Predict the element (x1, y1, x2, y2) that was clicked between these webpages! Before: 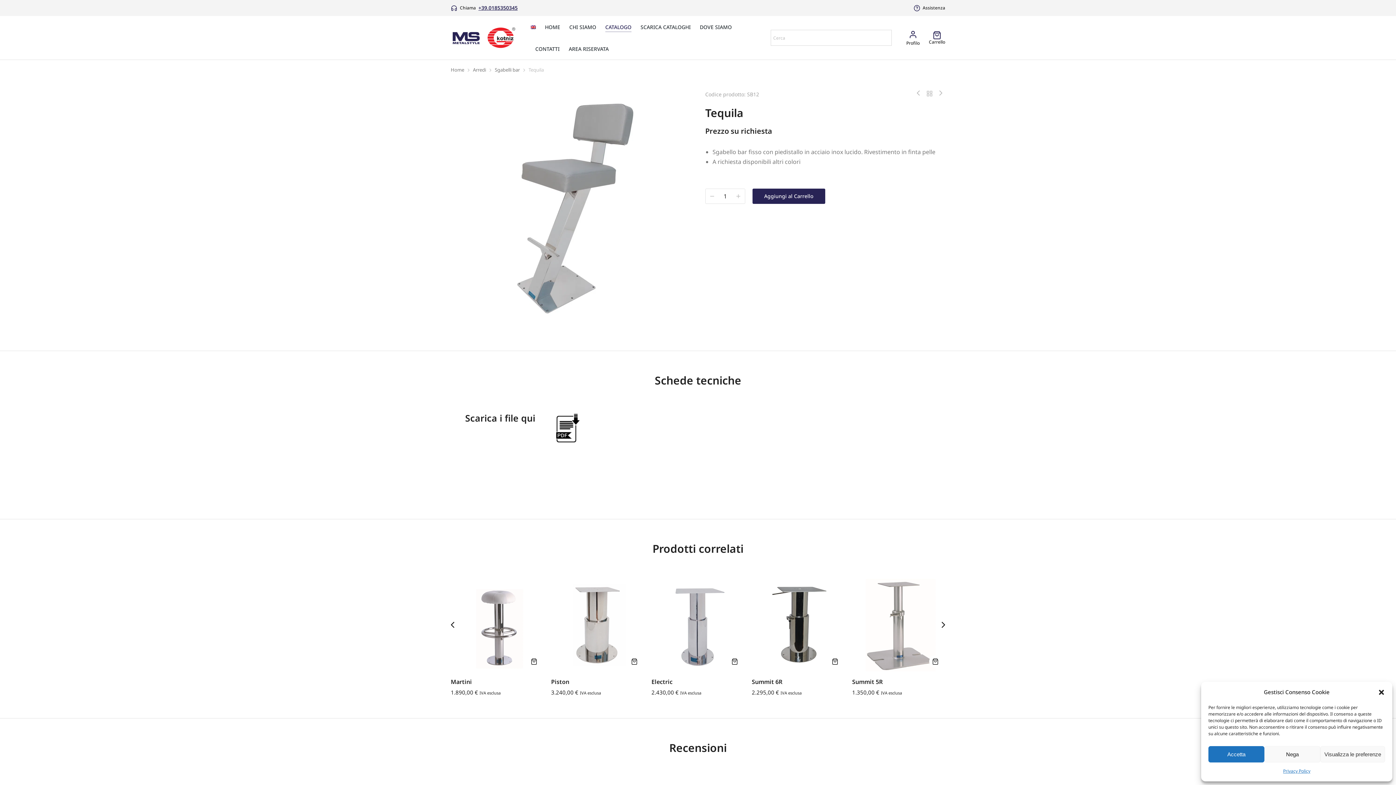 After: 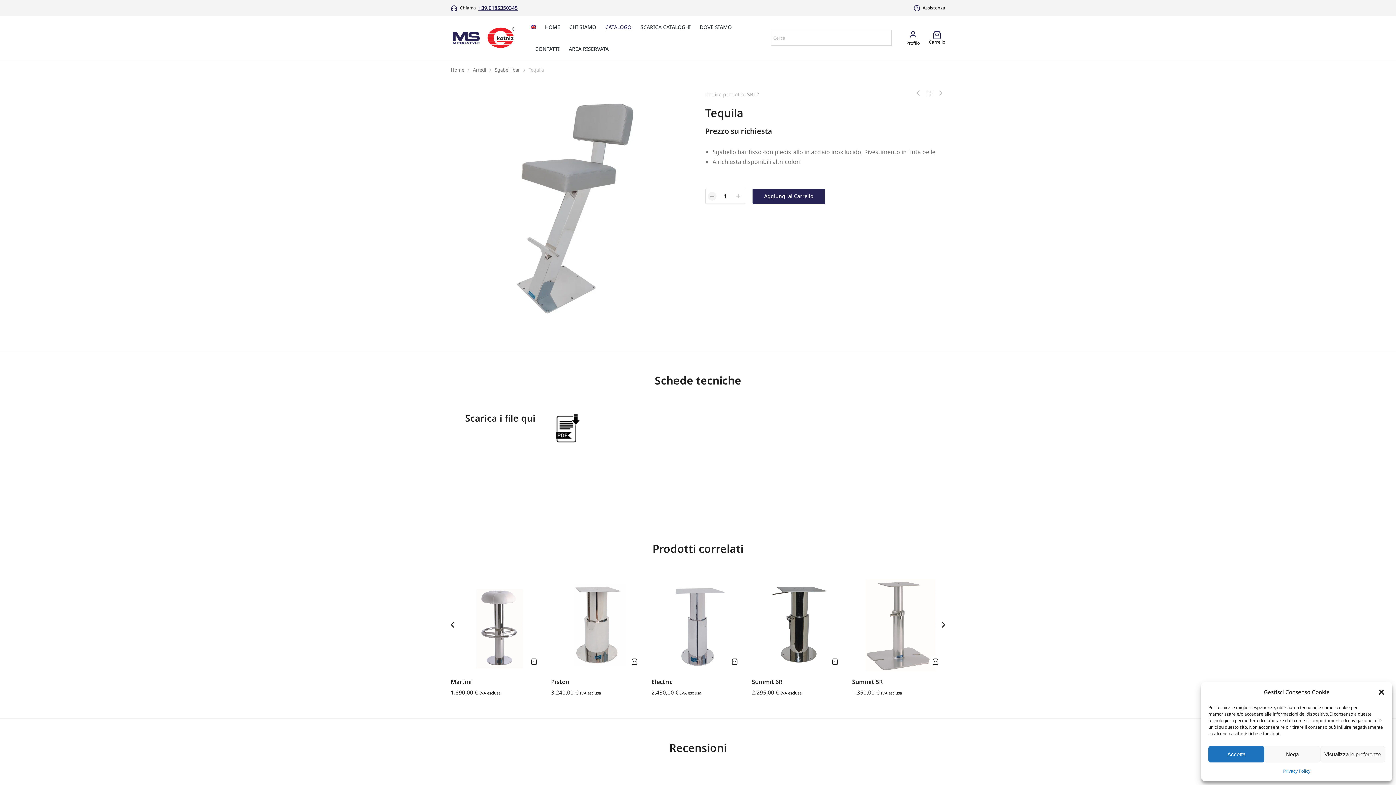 Action: bbox: (708, 192, 716, 200)